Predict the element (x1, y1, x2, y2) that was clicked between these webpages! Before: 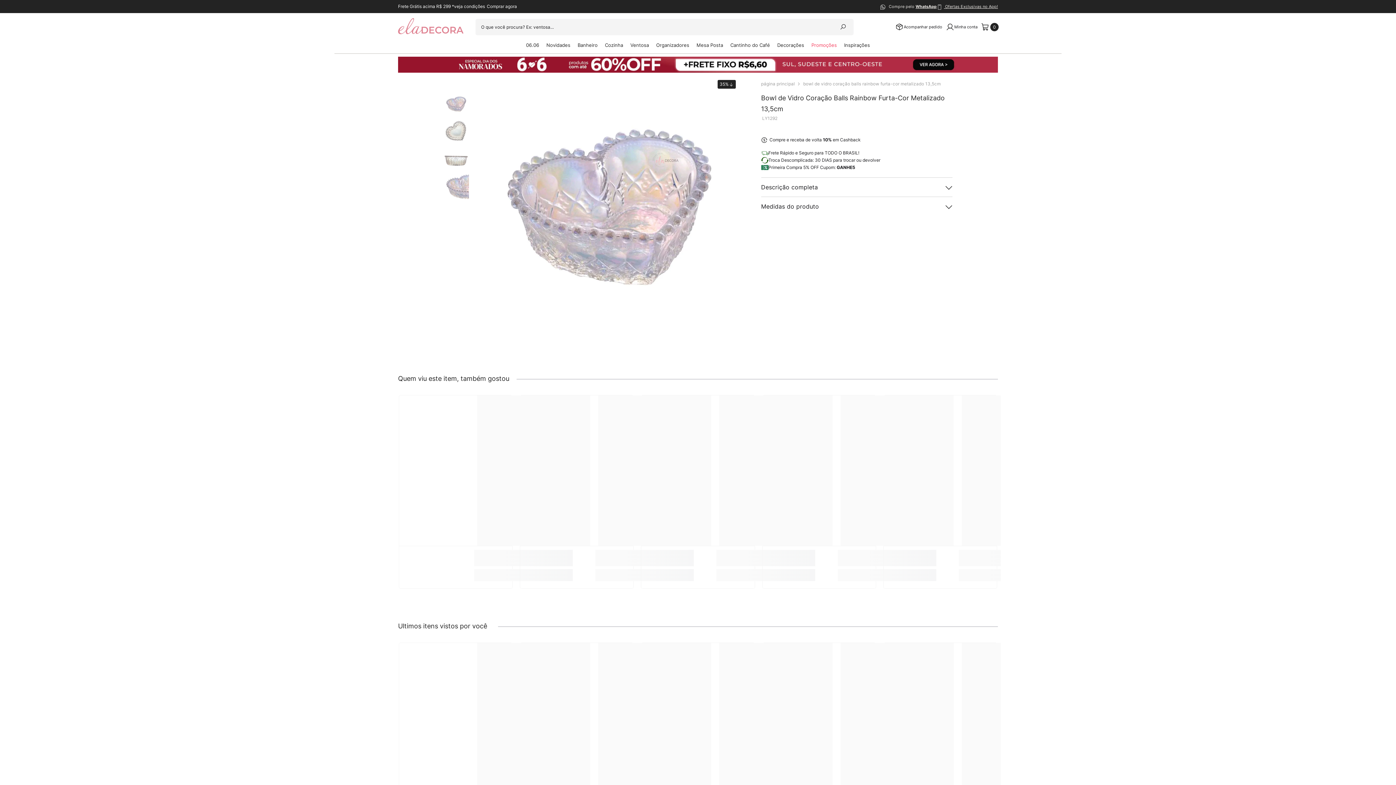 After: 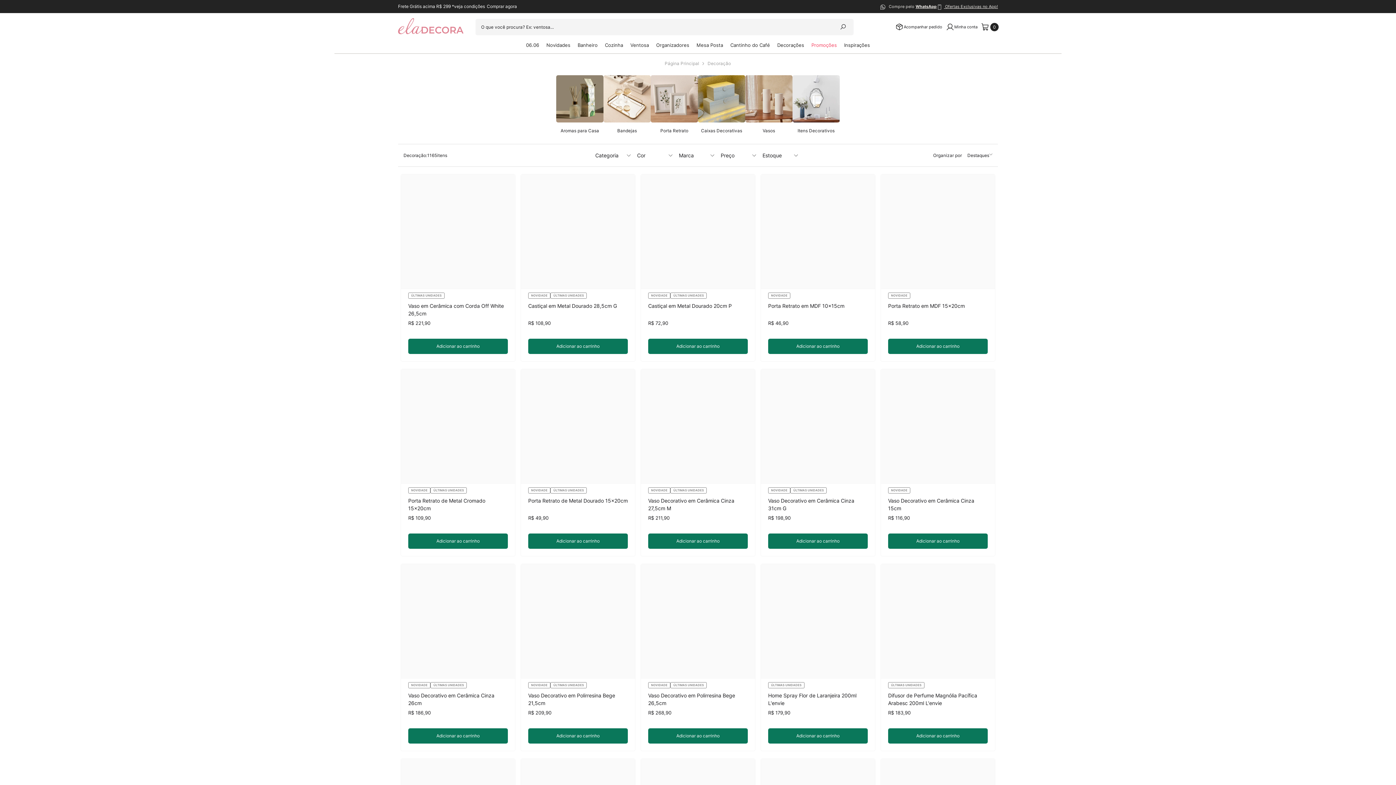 Action: bbox: (773, 36, 808, 53) label: Decorações